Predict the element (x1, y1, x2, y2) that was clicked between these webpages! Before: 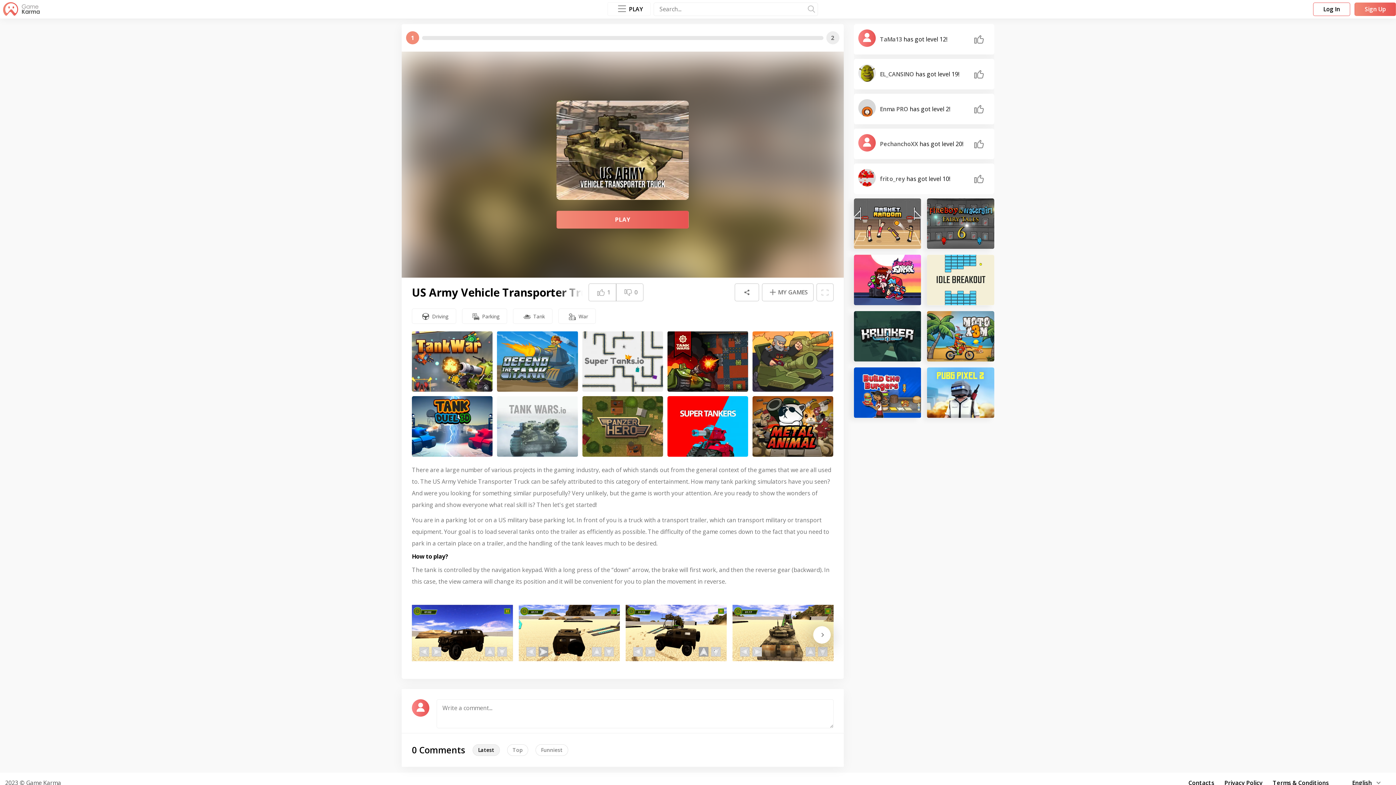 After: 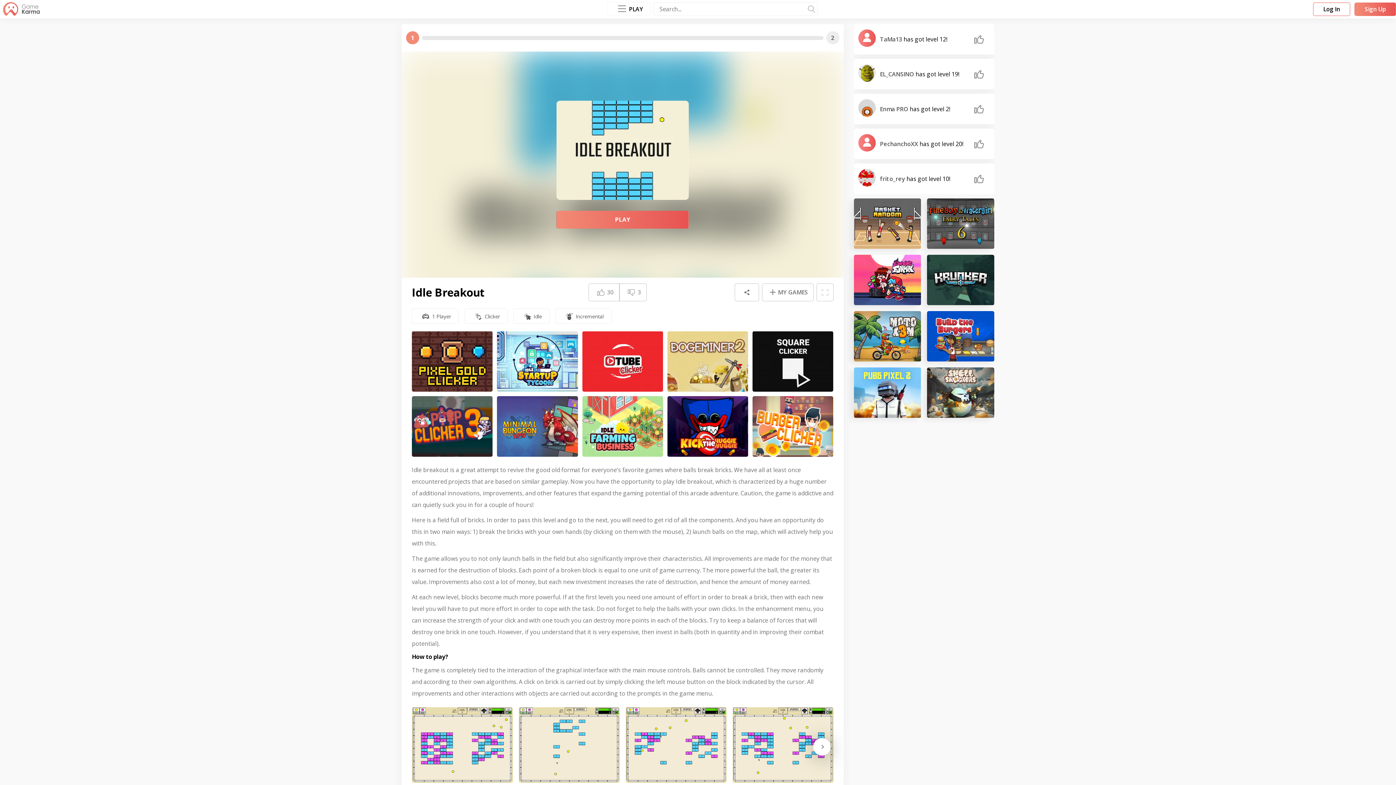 Action: bbox: (927, 254, 994, 305) label: Idle Breakout